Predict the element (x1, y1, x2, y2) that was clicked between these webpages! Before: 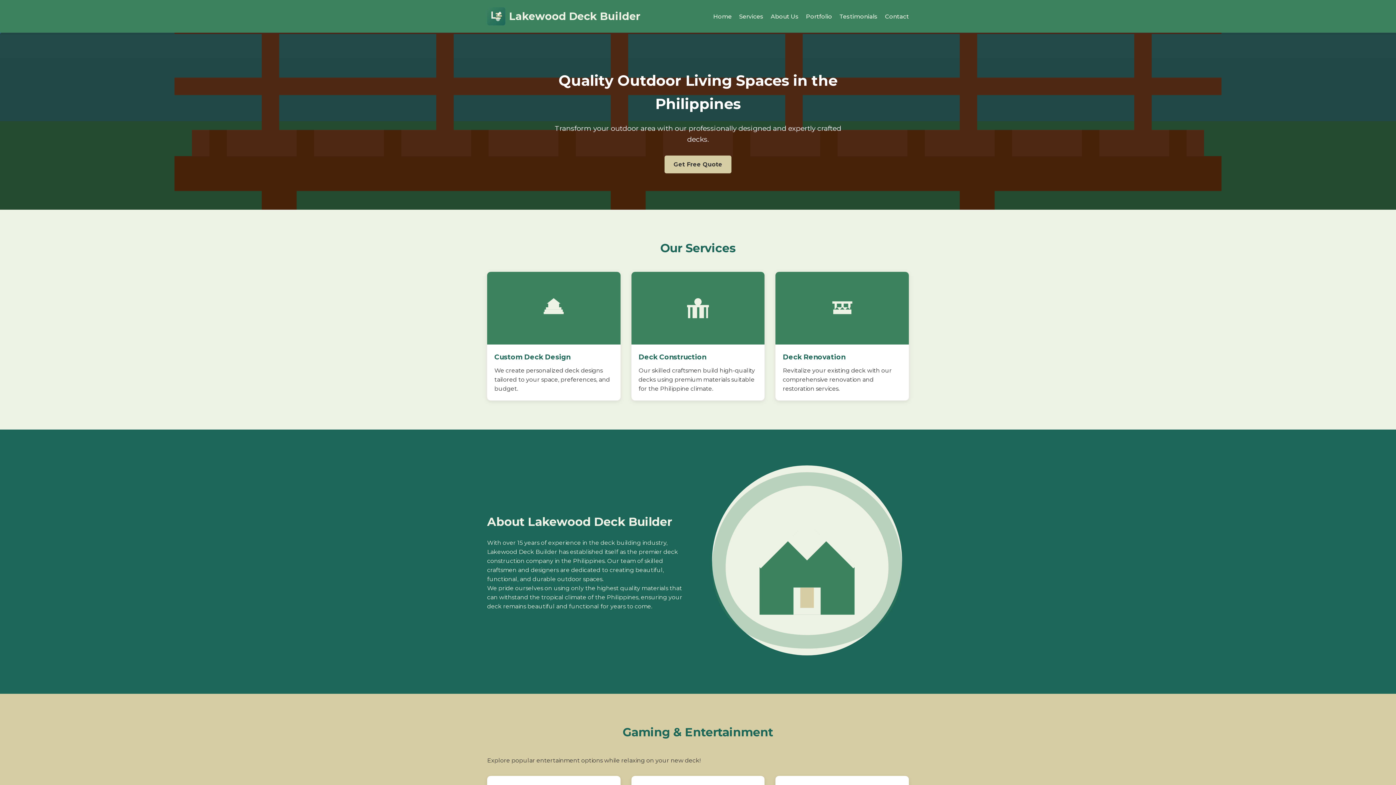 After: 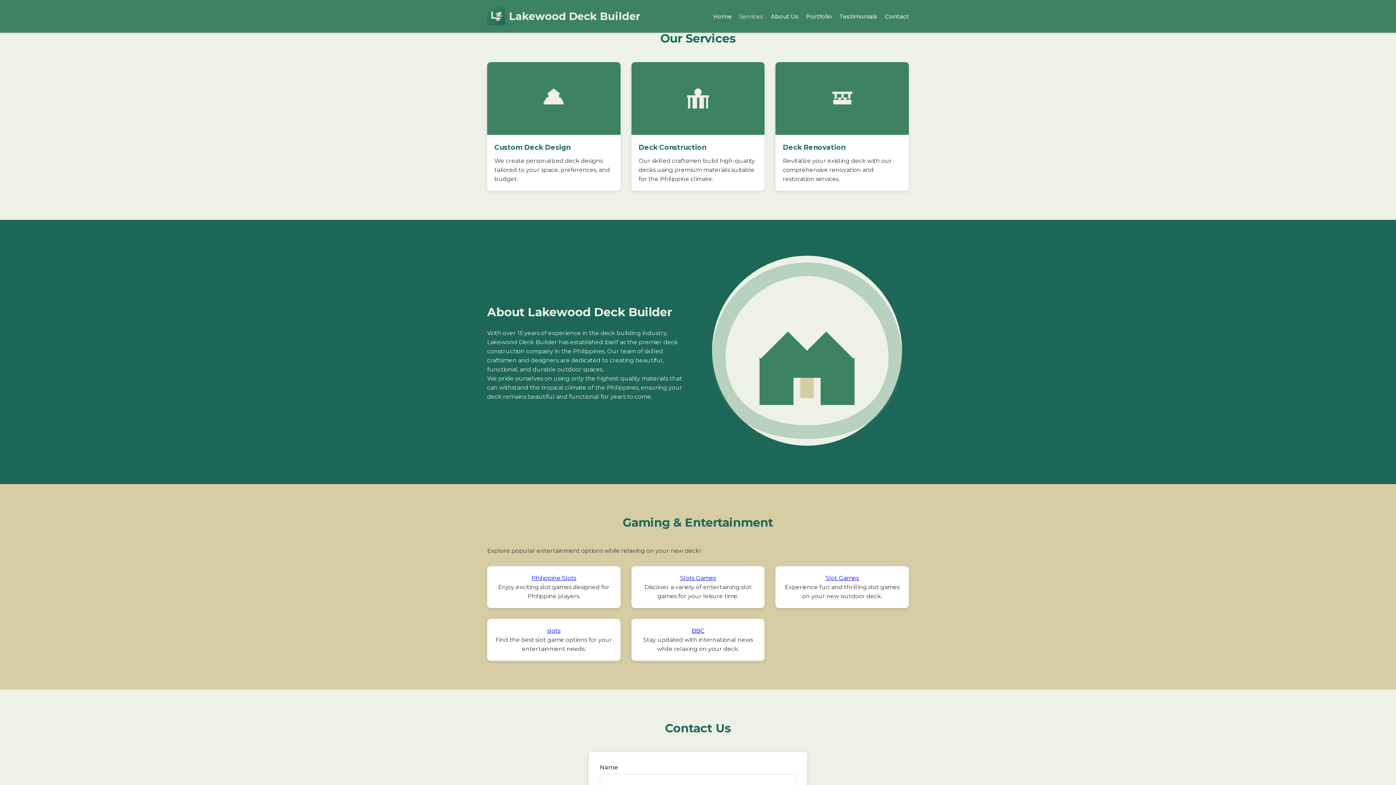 Action: bbox: (739, 12, 763, 19) label: Services